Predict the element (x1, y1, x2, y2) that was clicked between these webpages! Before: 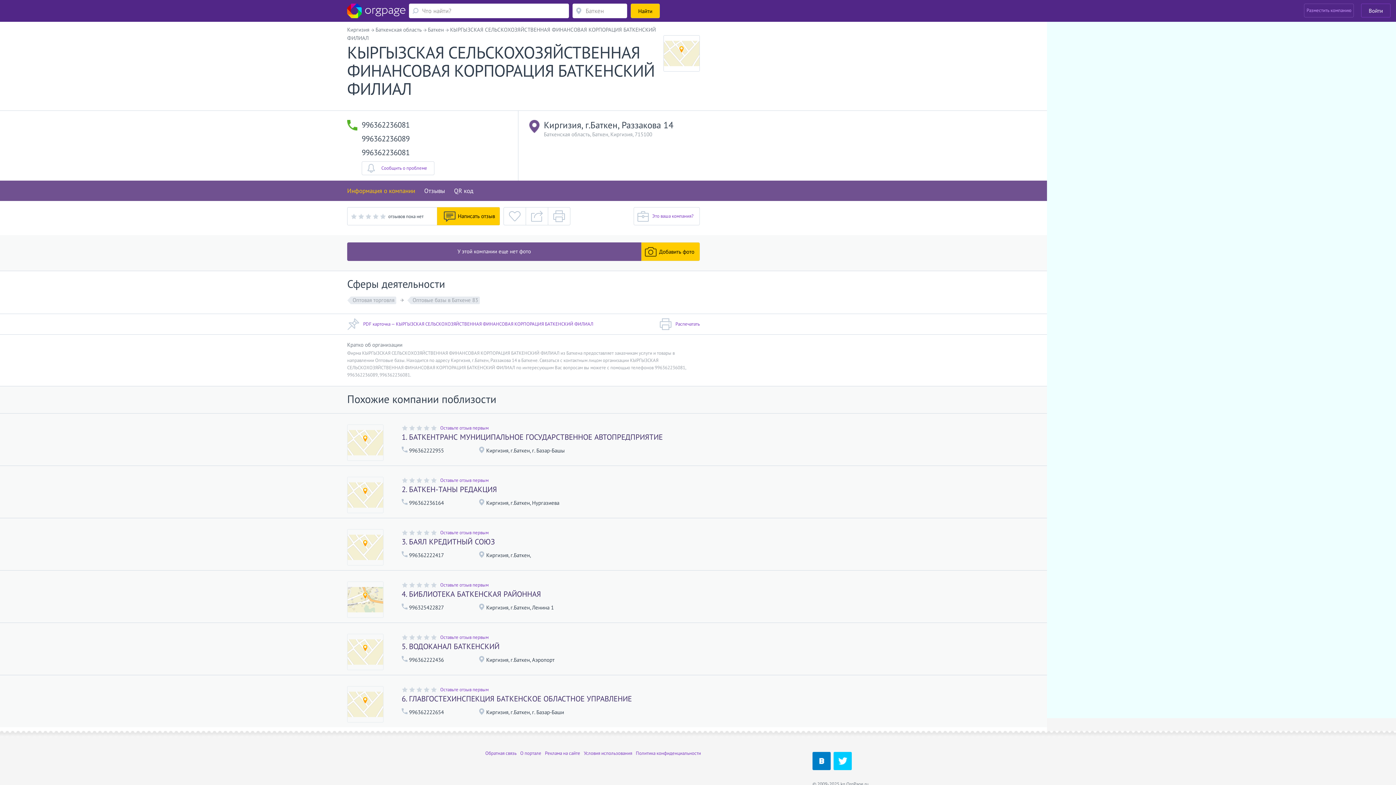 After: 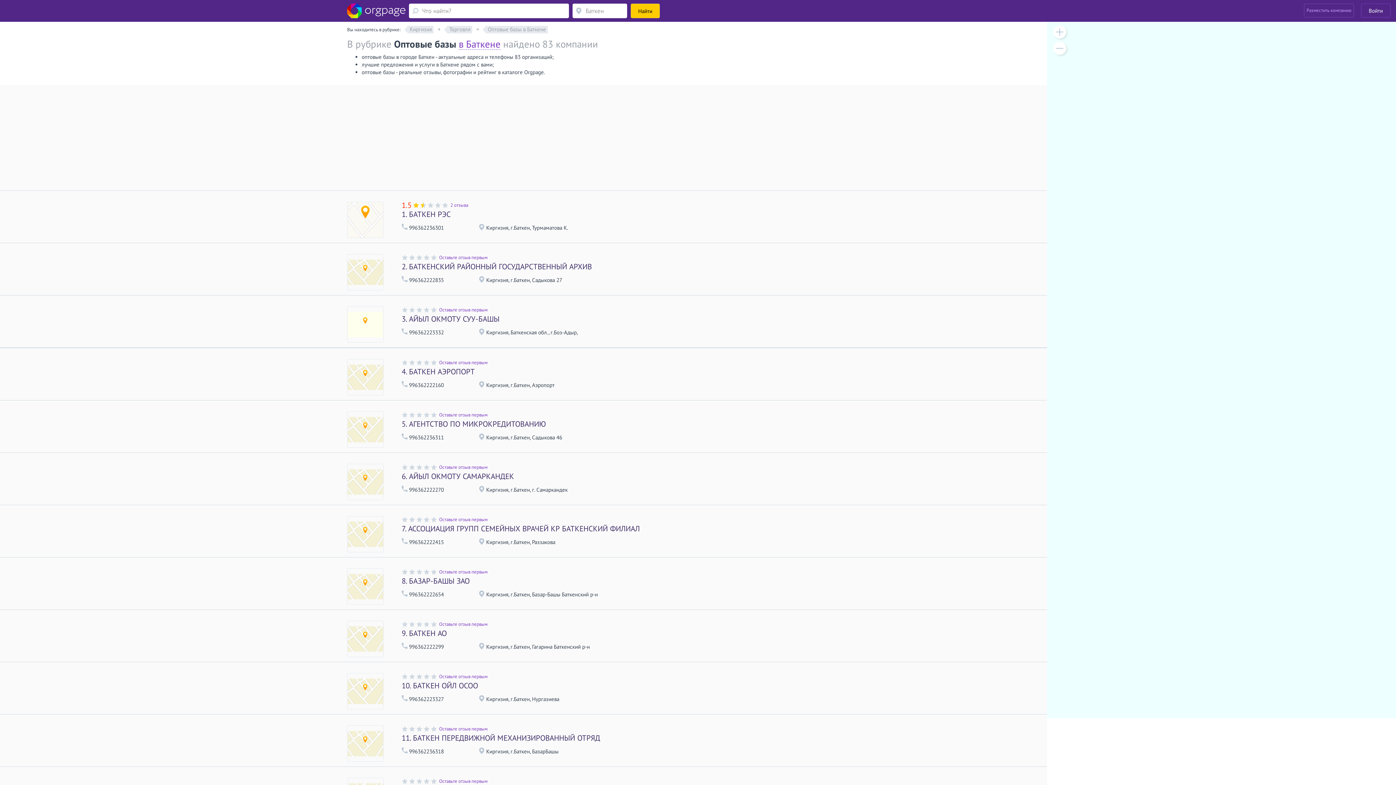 Action: bbox: (410, 296, 480, 304) label: Оптовые базы в Баткене 83